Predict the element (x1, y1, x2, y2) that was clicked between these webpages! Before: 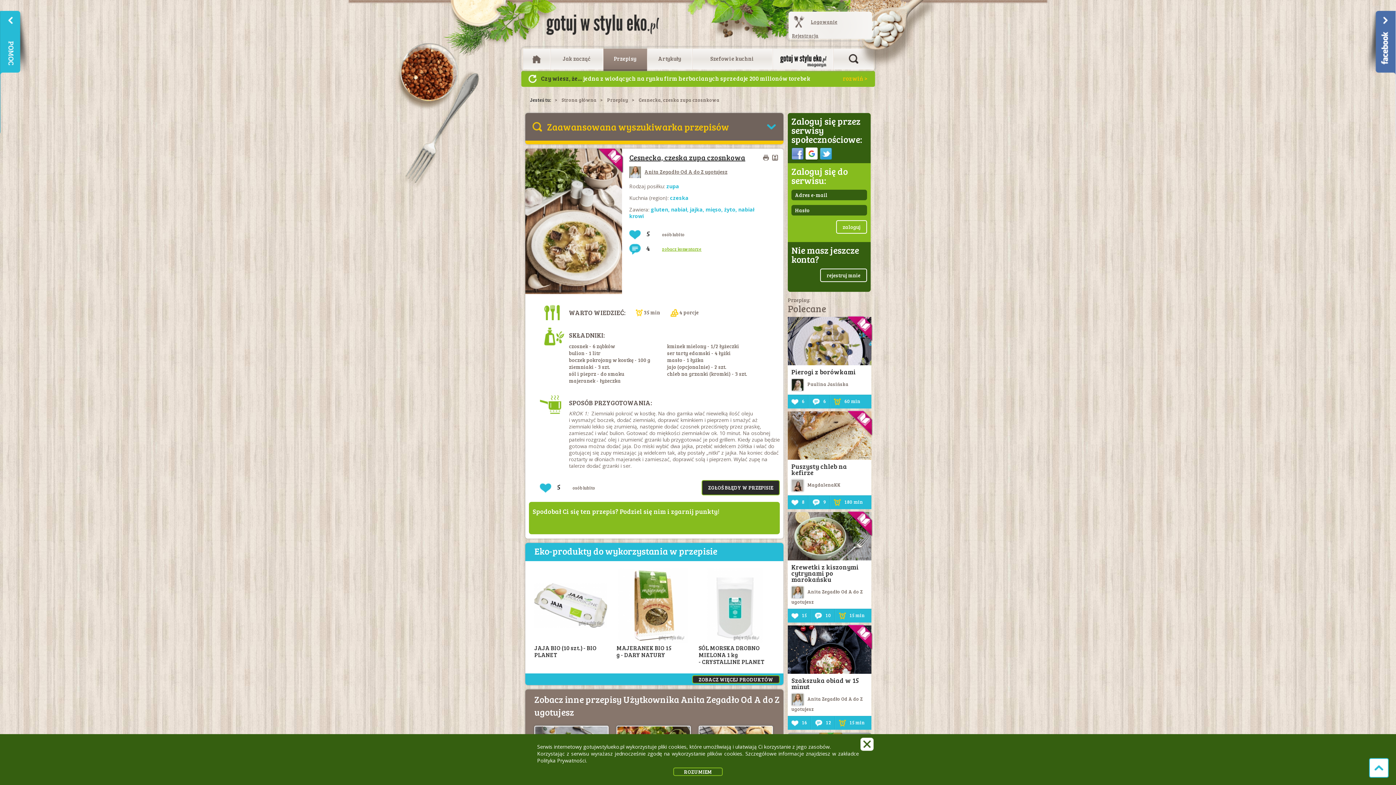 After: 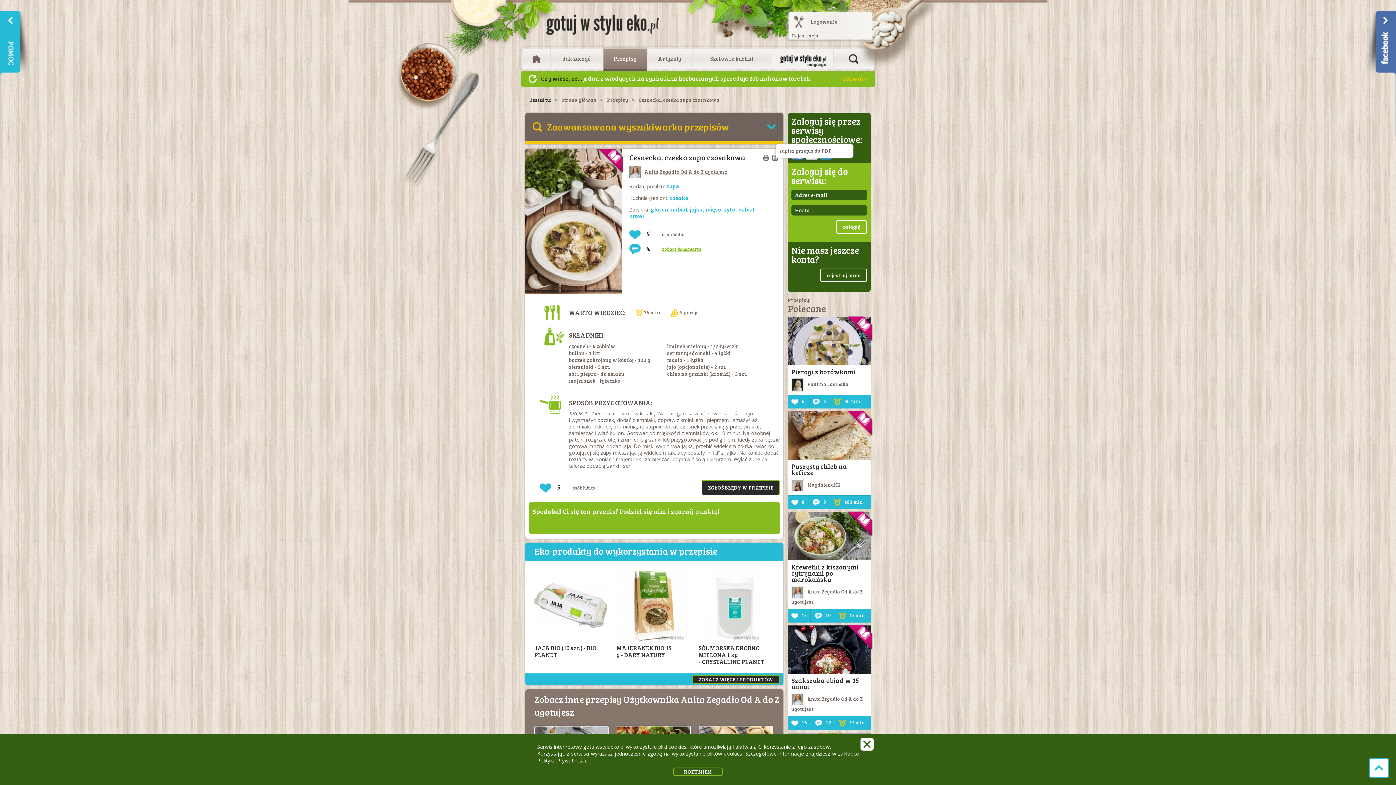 Action: bbox: (772, 155, 778, 160)